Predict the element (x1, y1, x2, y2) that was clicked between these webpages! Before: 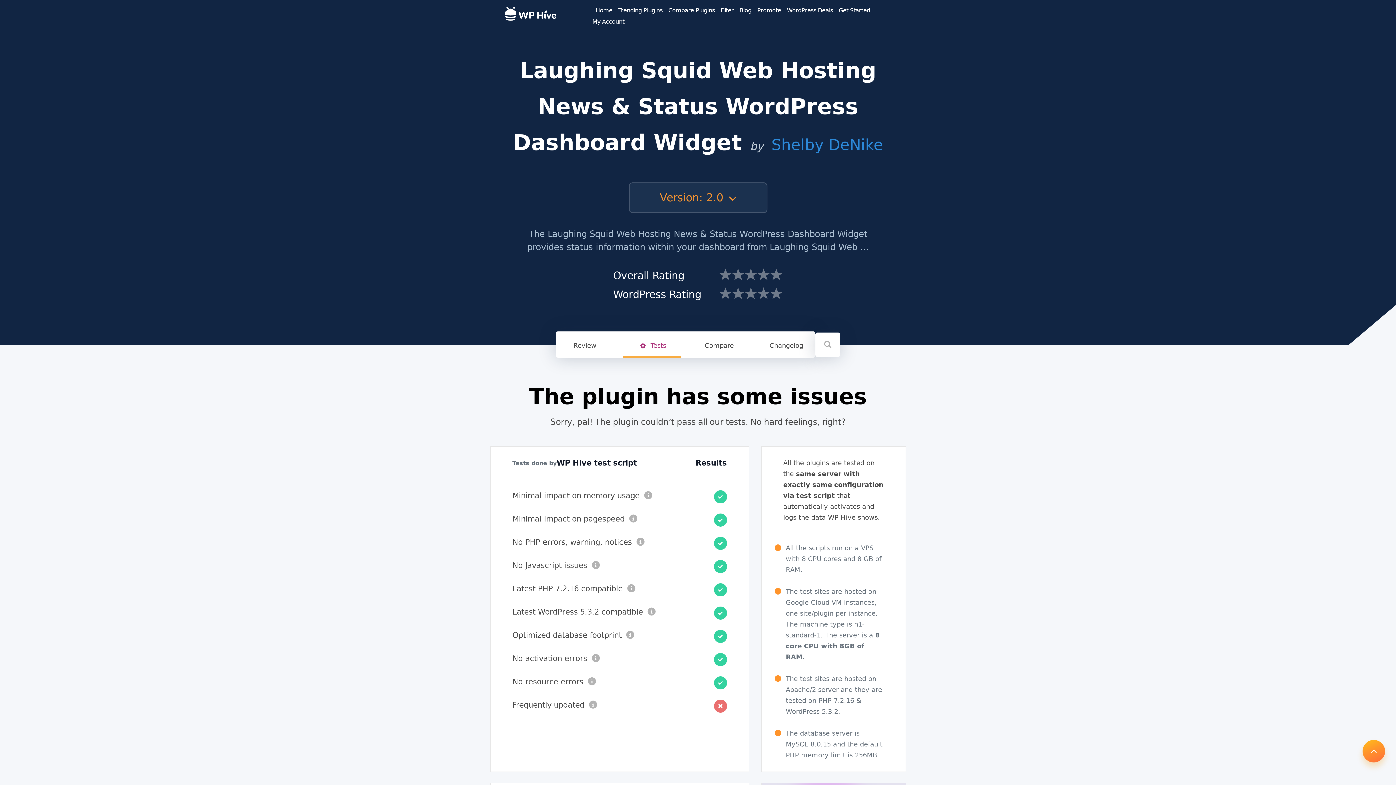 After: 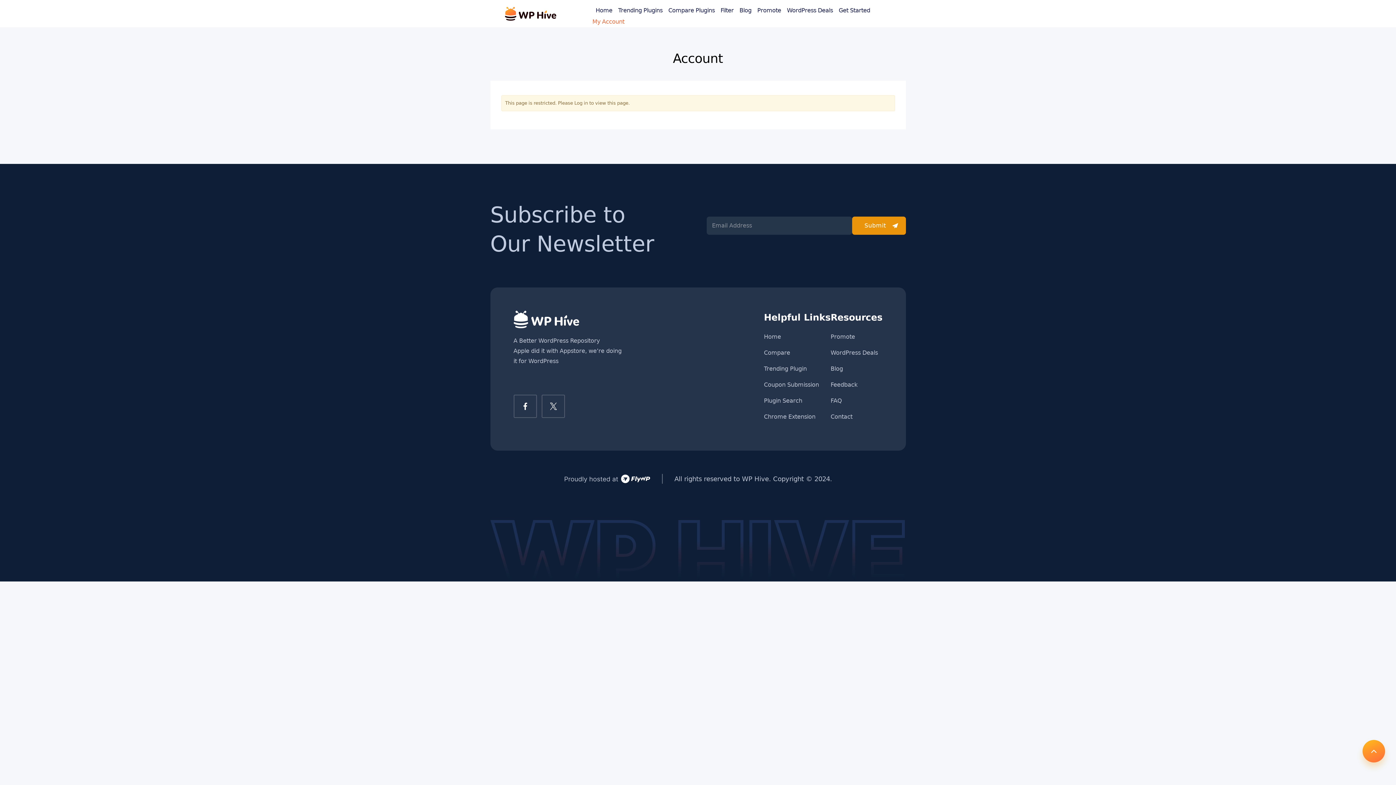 Action: label: My Account bbox: (592, 18, 624, 25)